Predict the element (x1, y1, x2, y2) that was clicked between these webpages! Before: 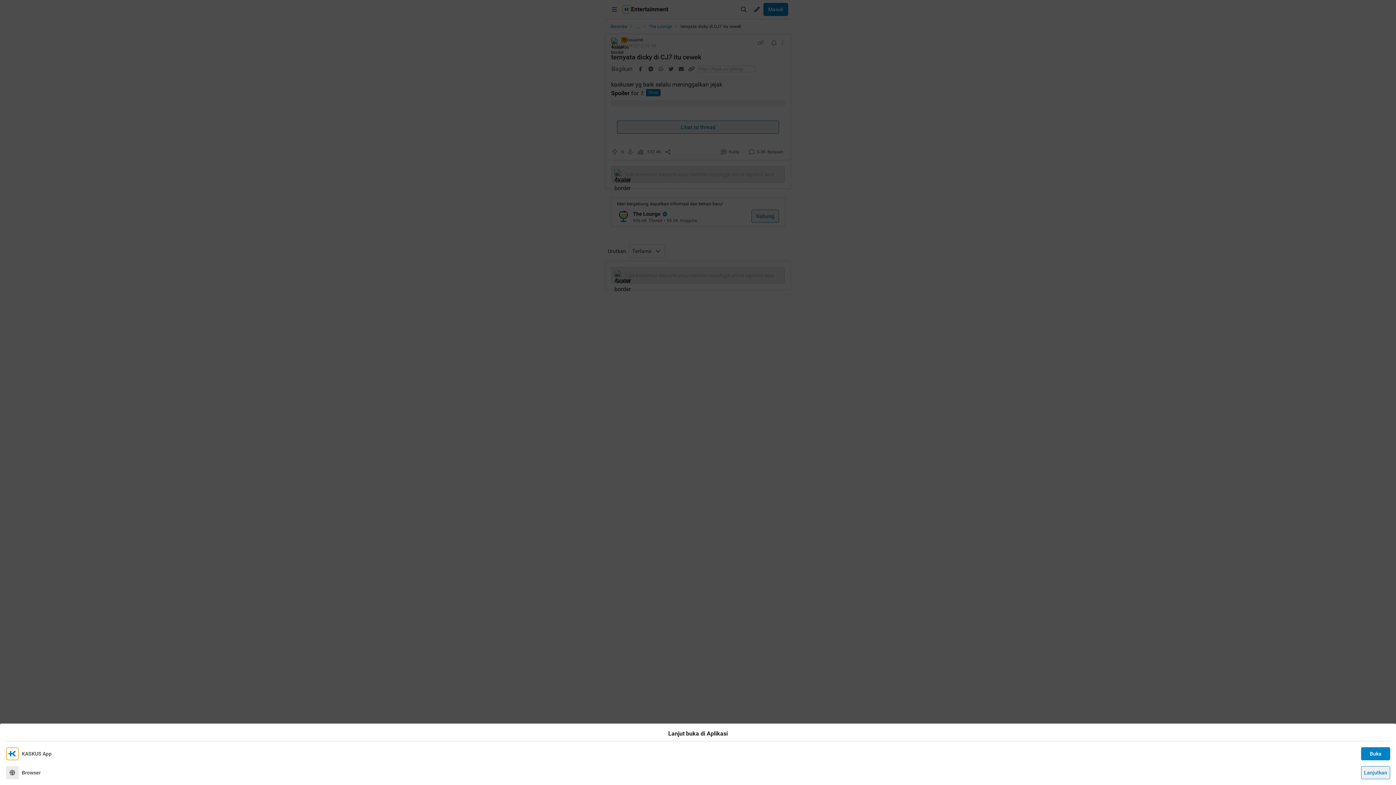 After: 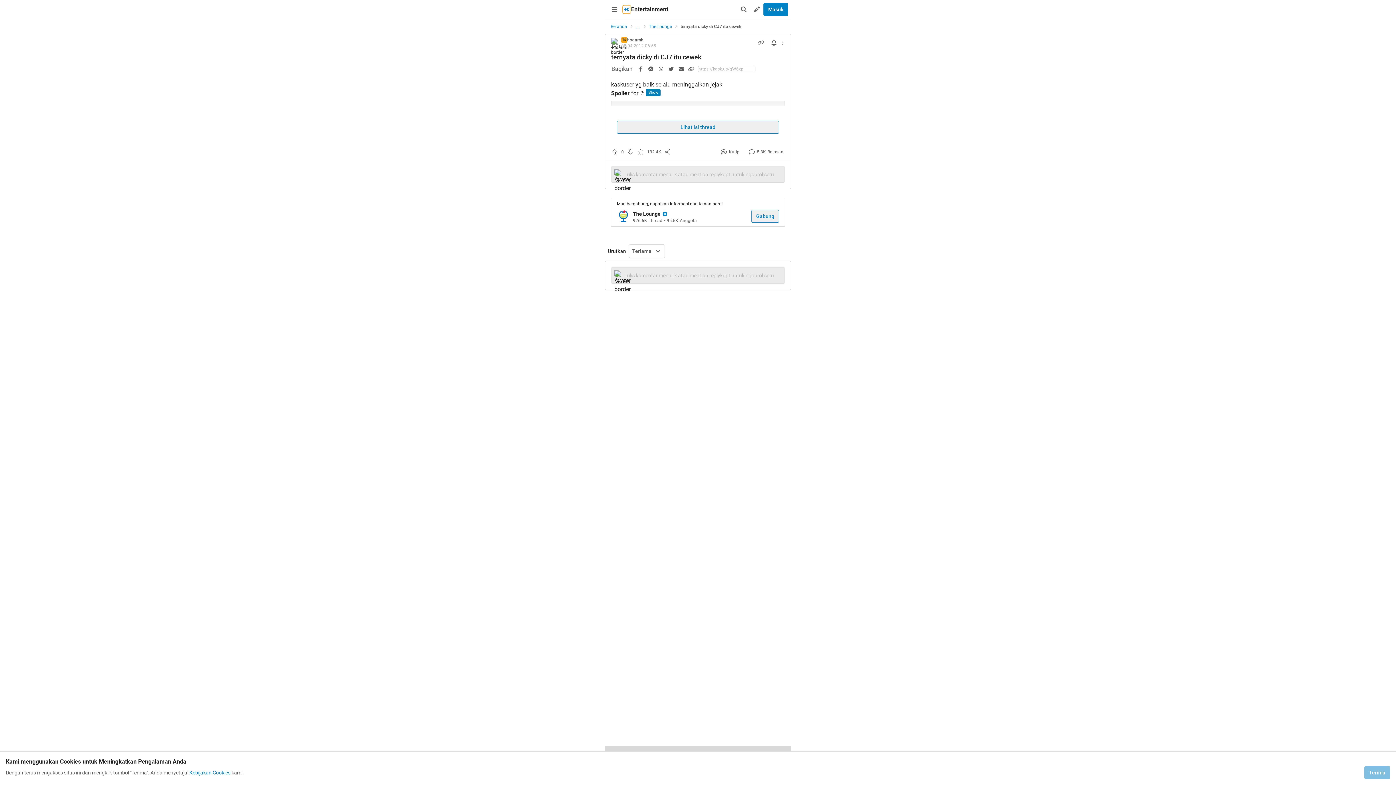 Action: bbox: (1361, 766, 1390, 779) label: Lanjutkan